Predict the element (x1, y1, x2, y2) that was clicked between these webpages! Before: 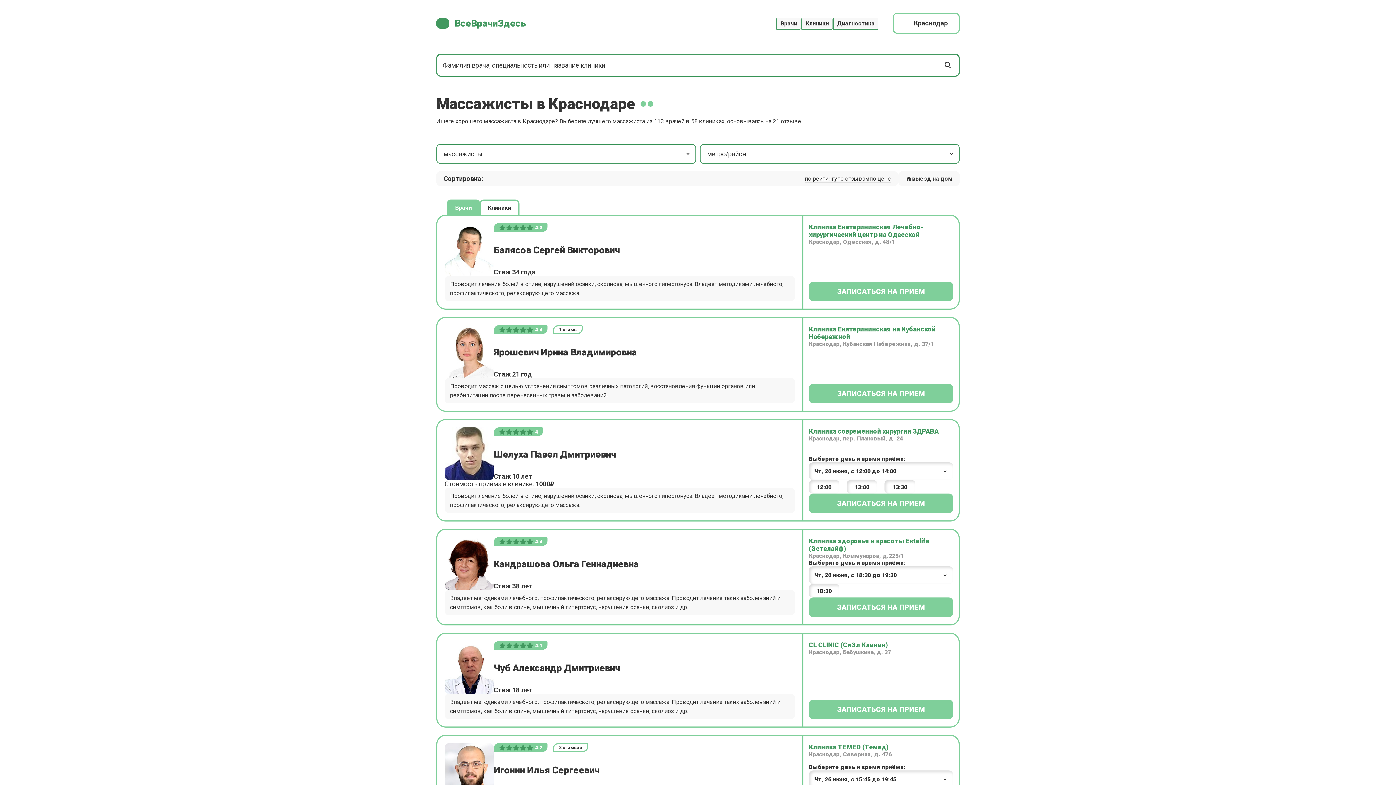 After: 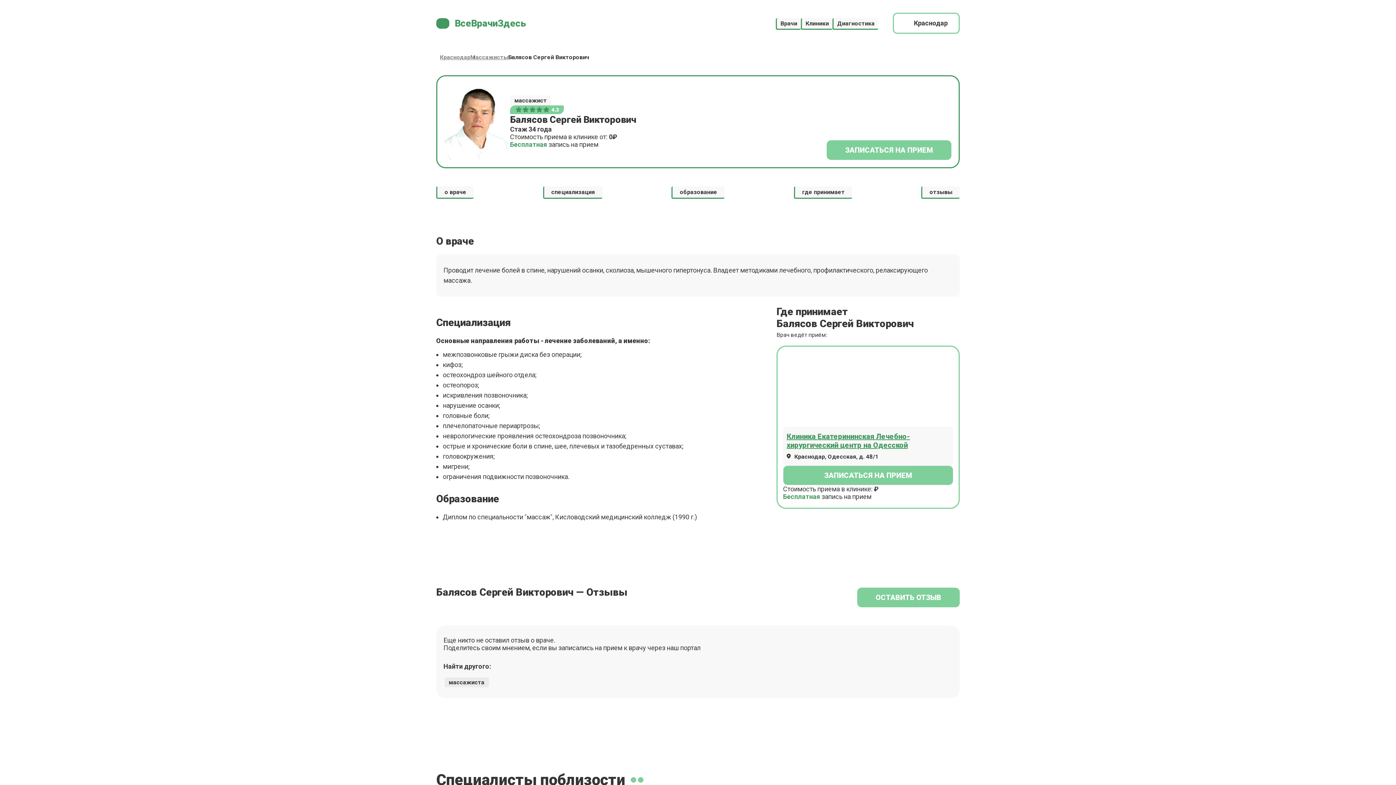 Action: bbox: (493, 244, 620, 255) label: Балясов Сергей Викторович